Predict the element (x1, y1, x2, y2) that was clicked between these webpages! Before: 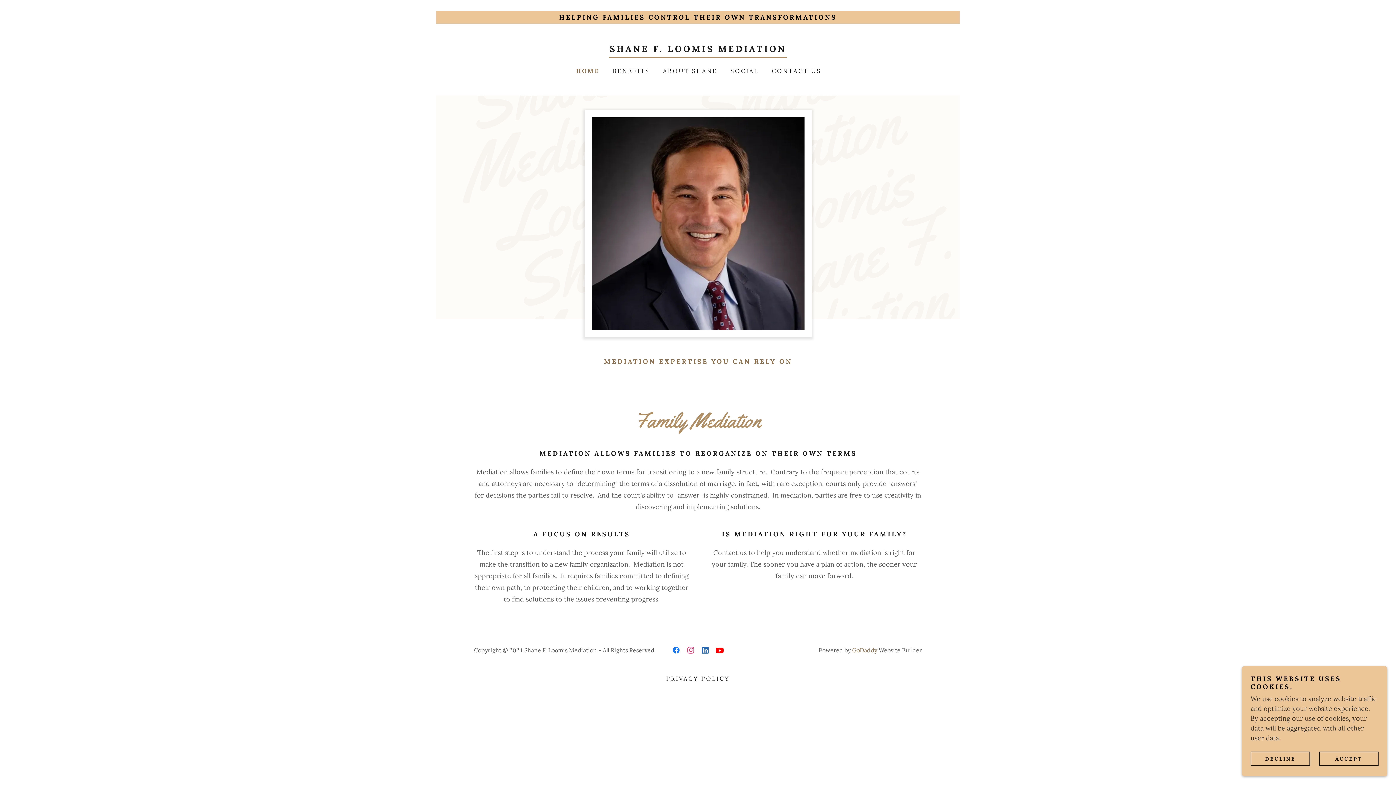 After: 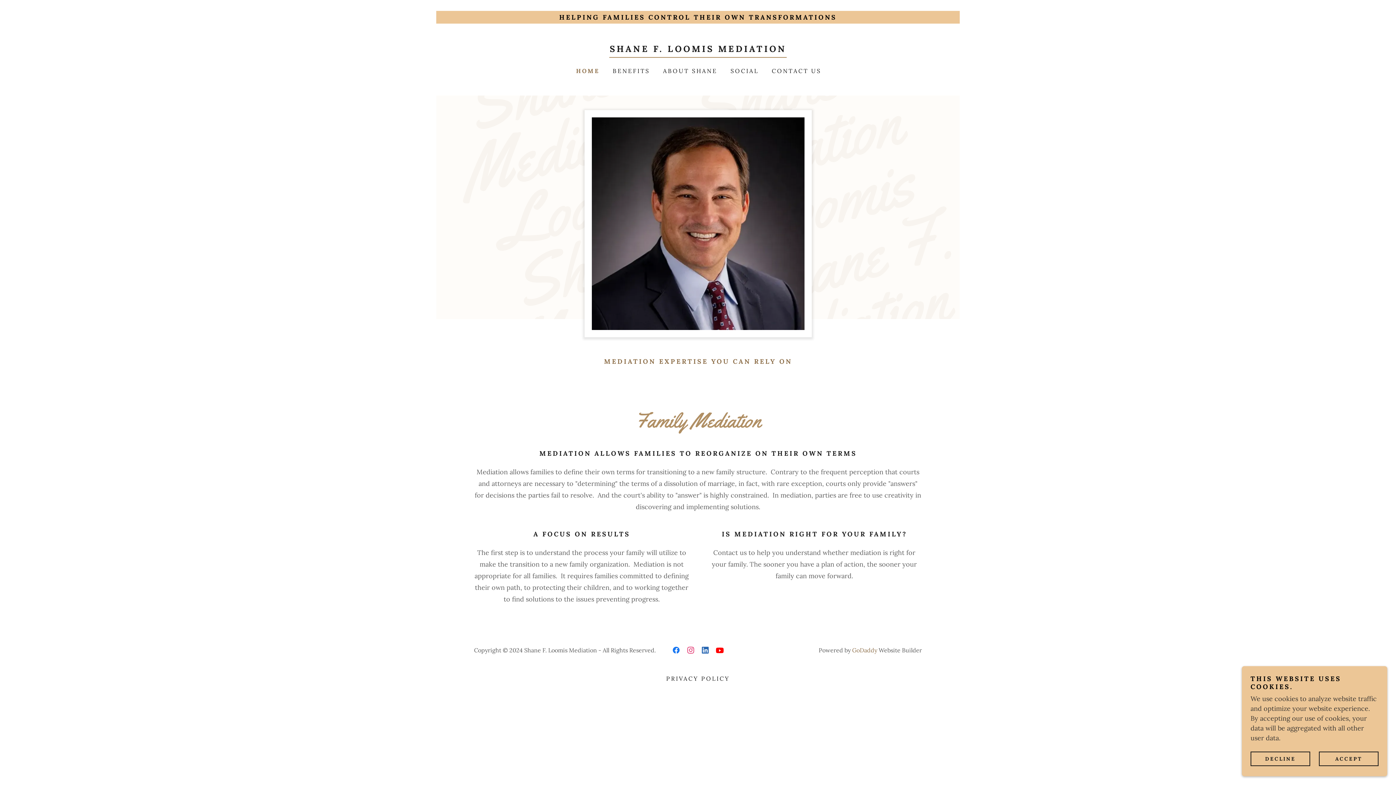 Action: bbox: (698, 643, 712, 657) label: LinkedIn Social Link